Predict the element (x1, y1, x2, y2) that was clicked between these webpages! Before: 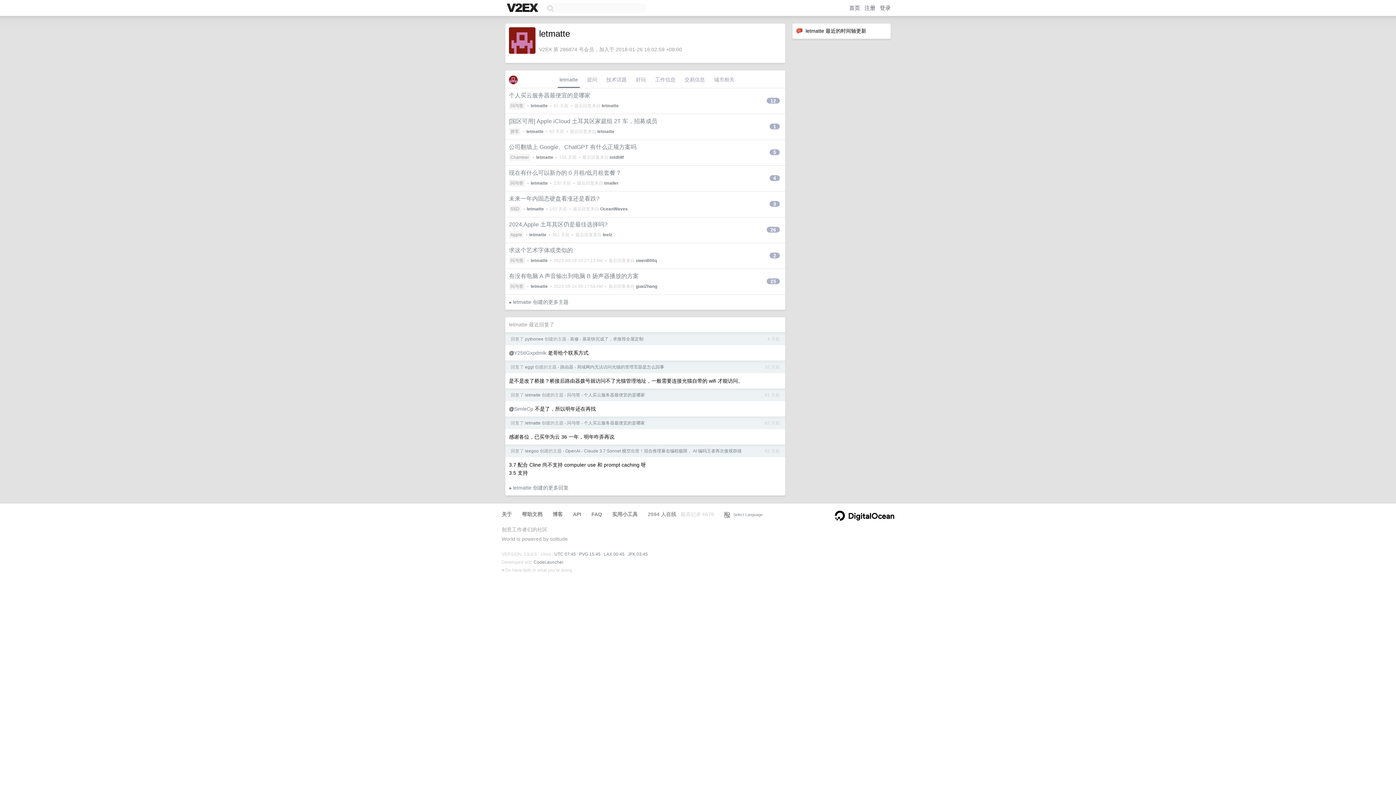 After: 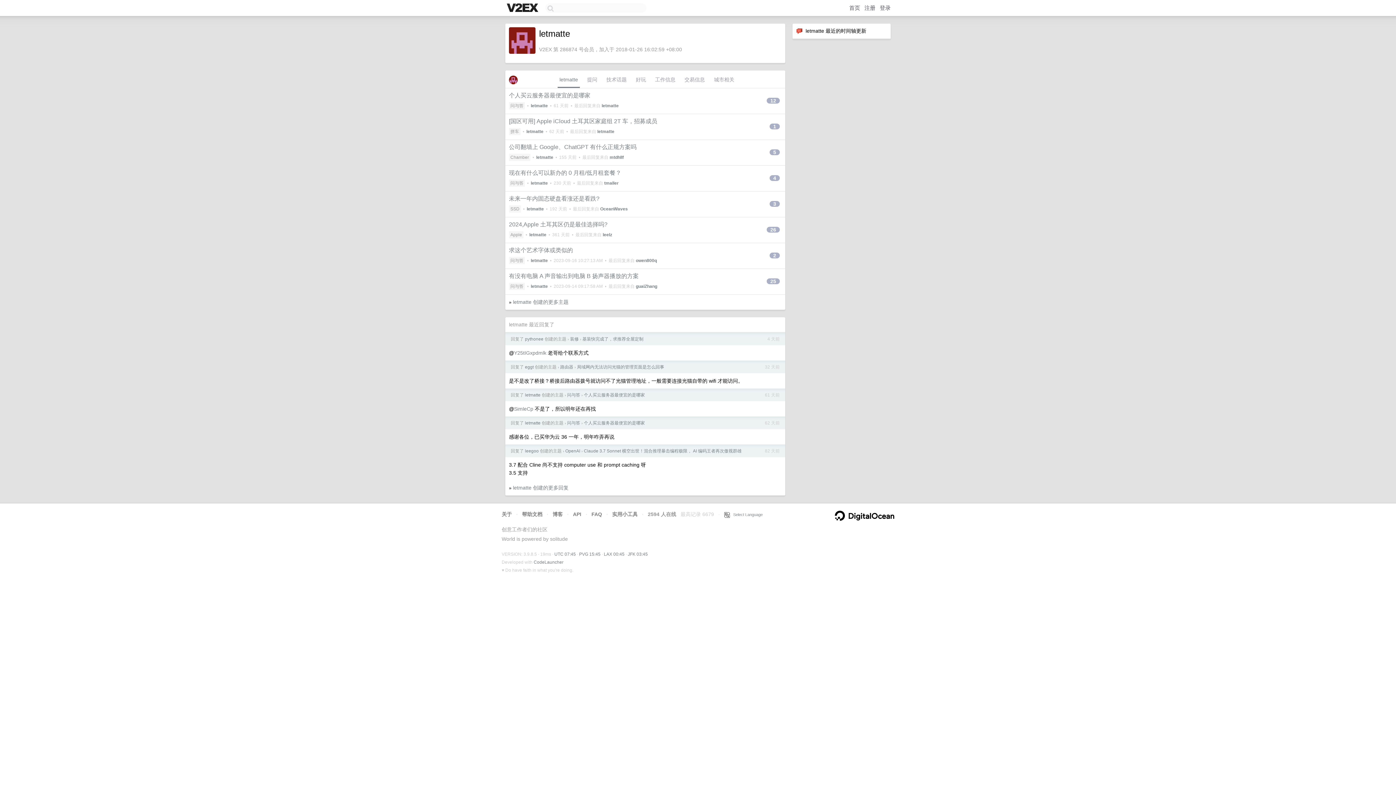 Action: bbox: (601, 103, 618, 108) label: letmatte